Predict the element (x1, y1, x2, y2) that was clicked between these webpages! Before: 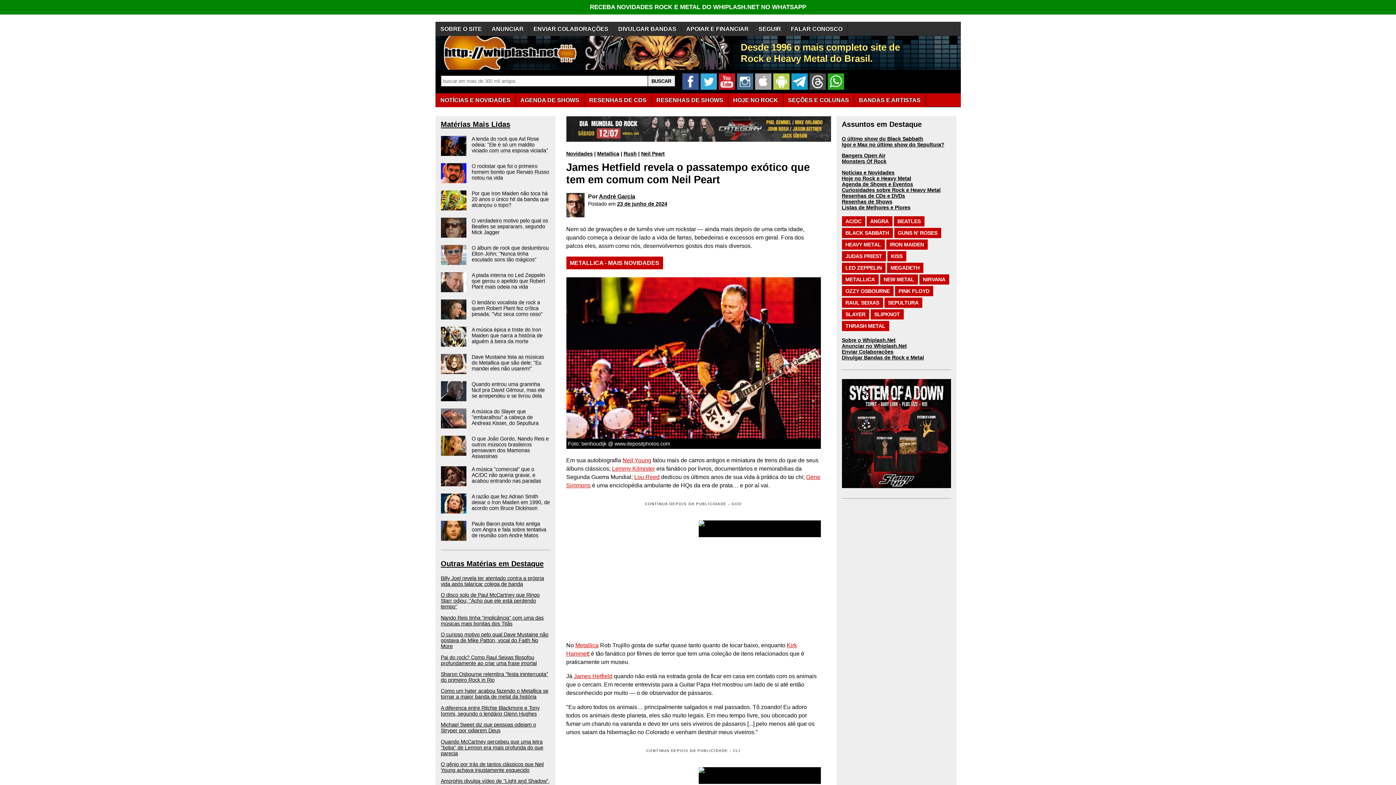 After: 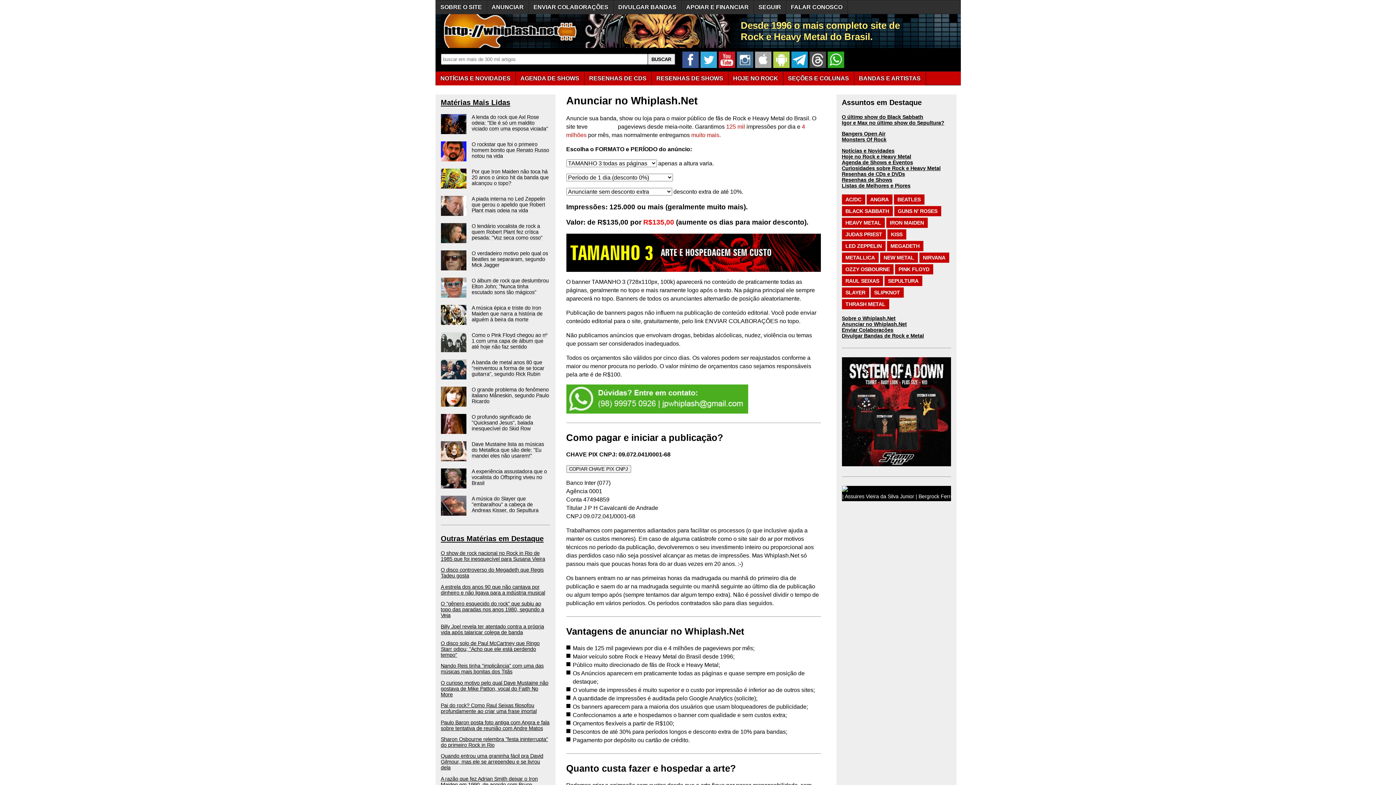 Action: label: ANUNCIAR bbox: (487, 22, 528, 36)